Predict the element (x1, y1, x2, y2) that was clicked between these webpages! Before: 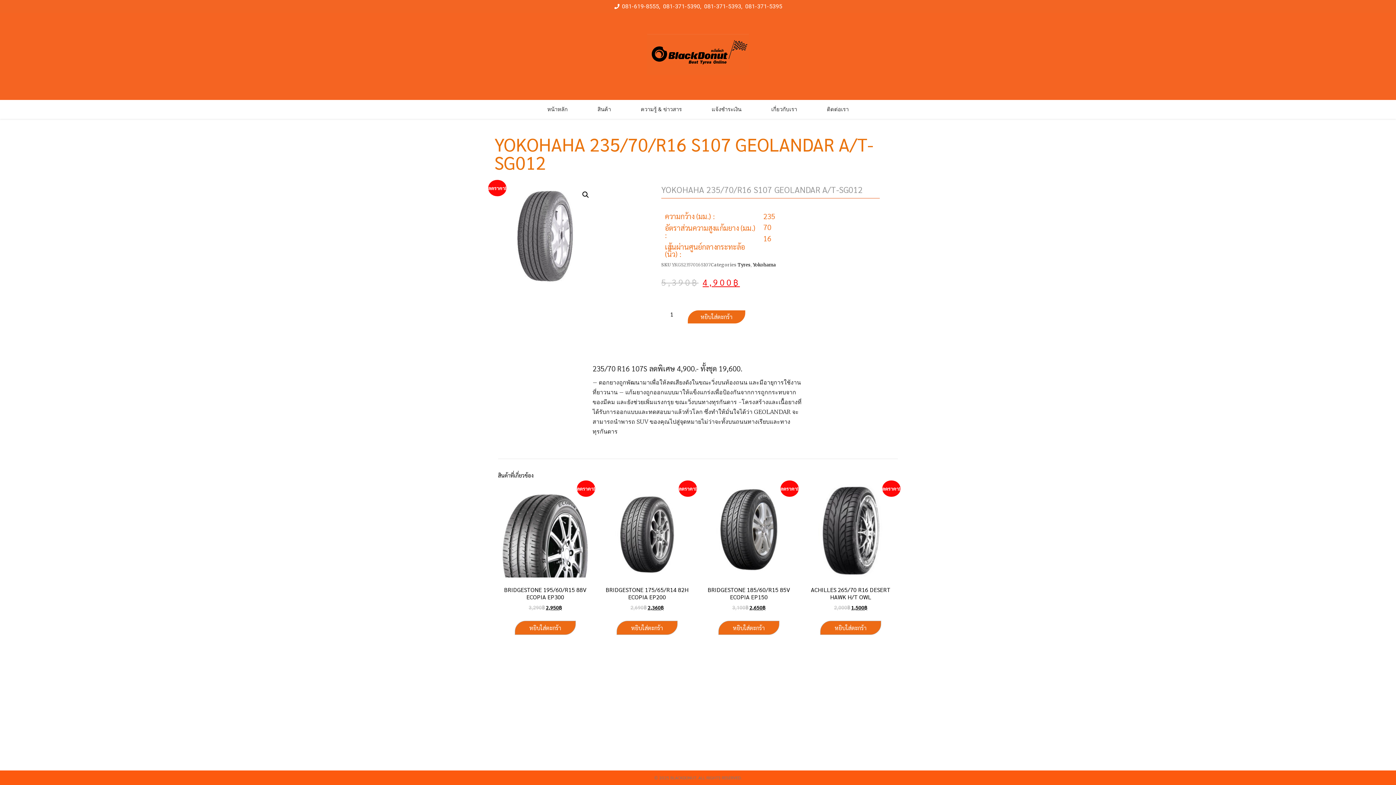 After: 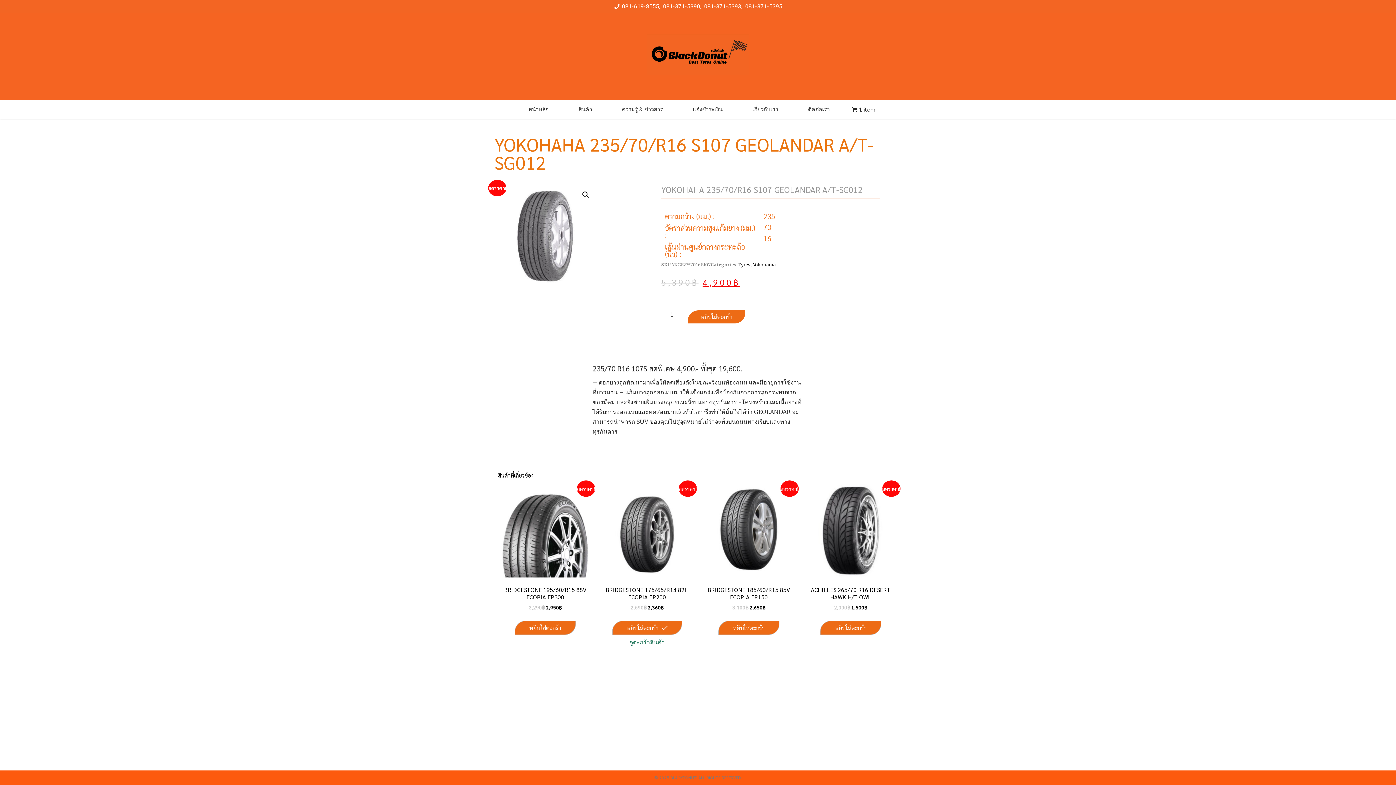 Action: bbox: (616, 621, 677, 635) label: เพิ่มตัวเลือกสำหรับ “BRIDGESTONE 175/65/R14 82H ECOPIA EP200” ไปที่ตะกร้าสินค้าของคุณ